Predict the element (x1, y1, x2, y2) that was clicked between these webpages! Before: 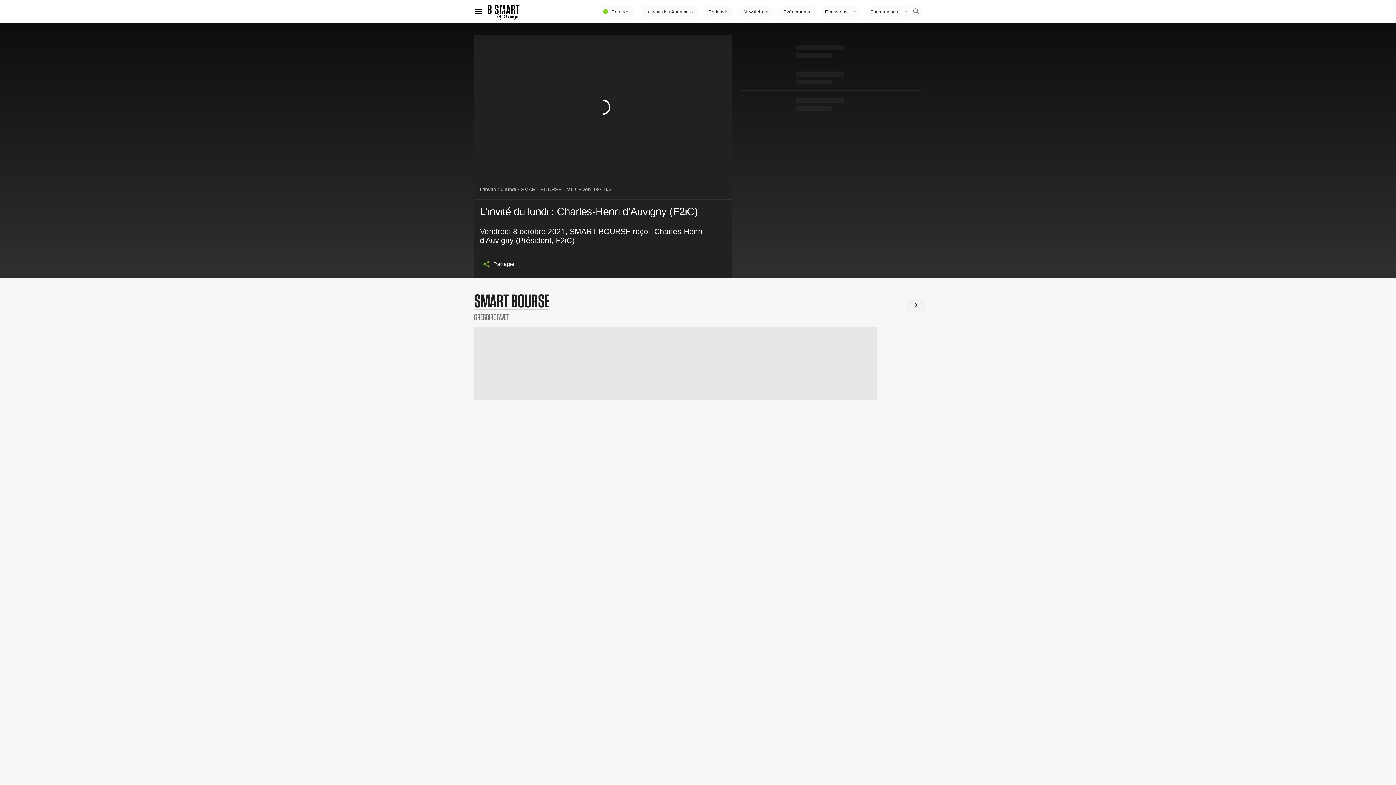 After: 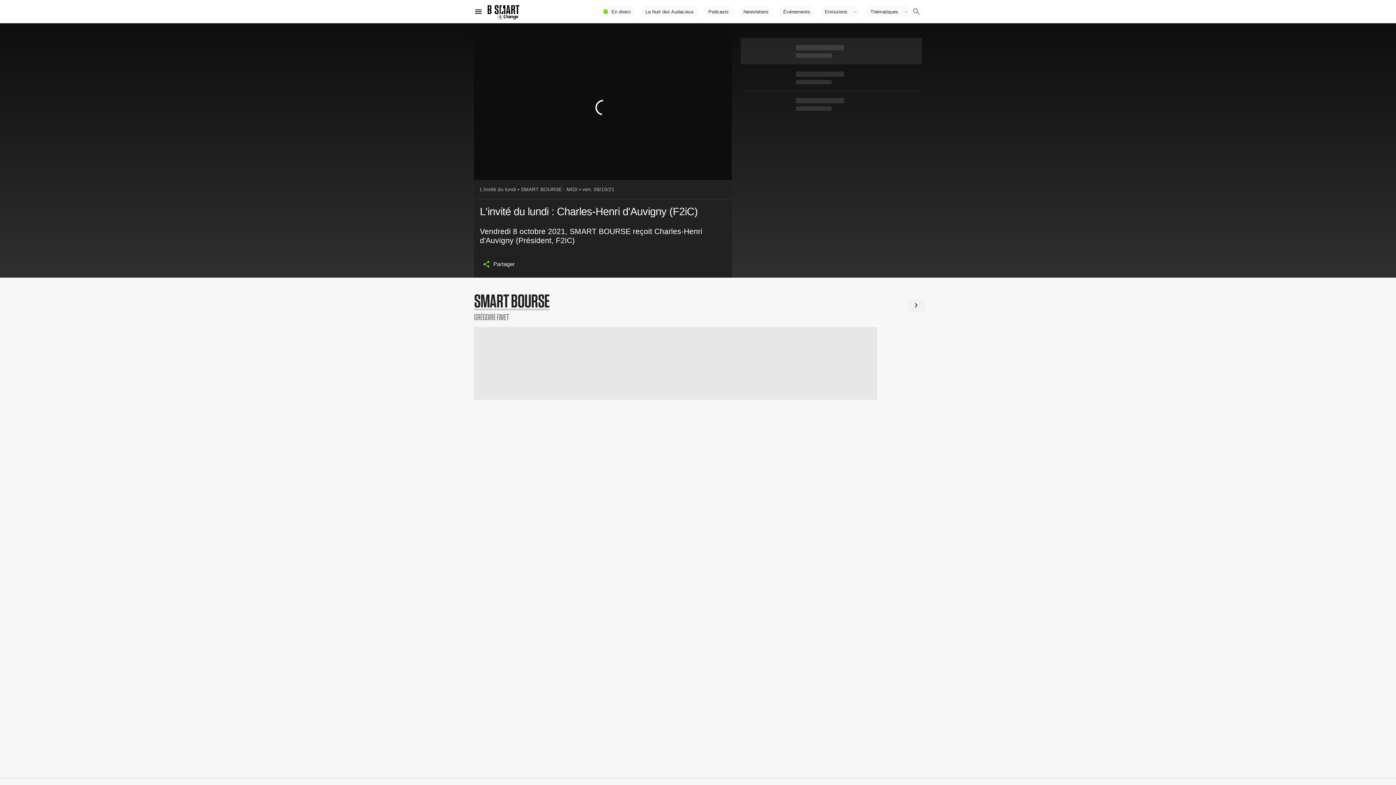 Action: bbox: (740, 37, 922, 64)